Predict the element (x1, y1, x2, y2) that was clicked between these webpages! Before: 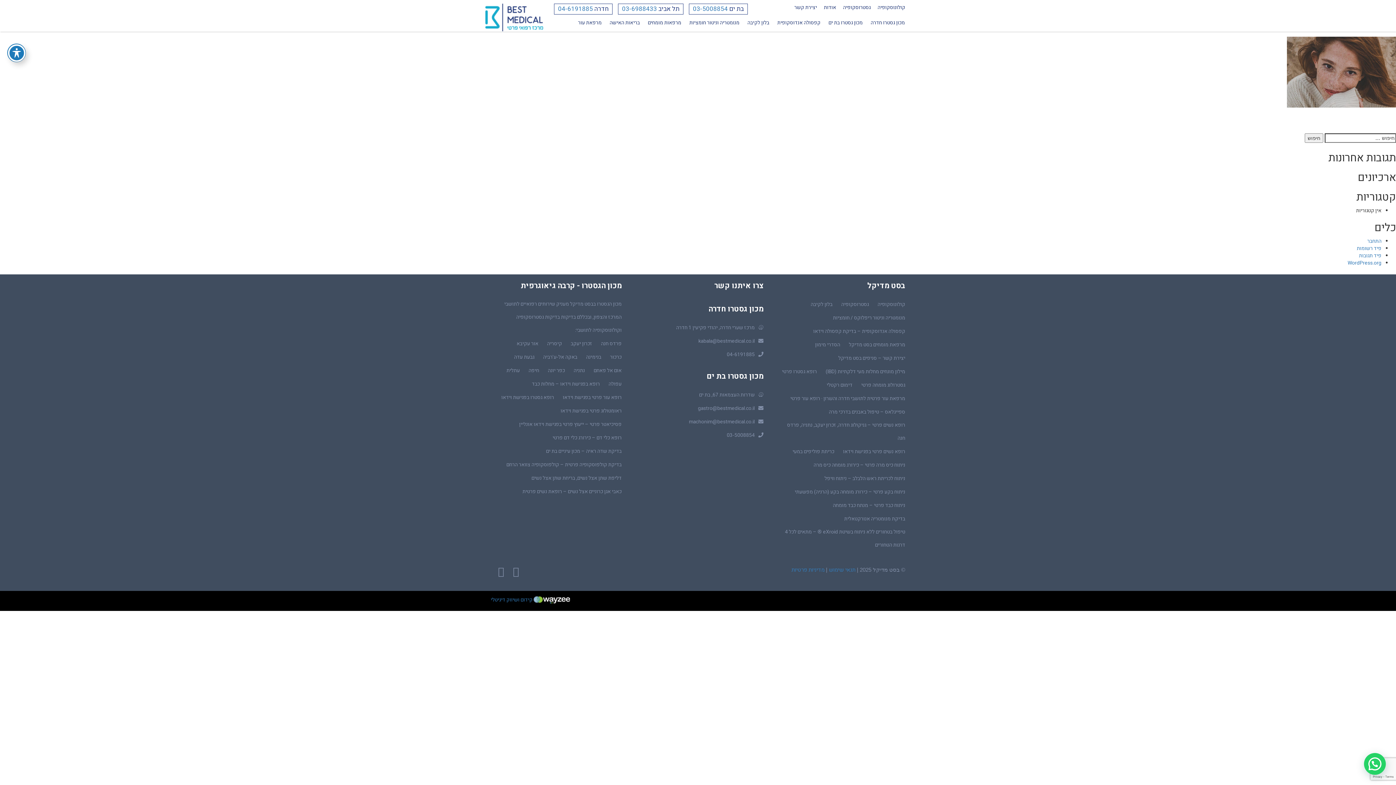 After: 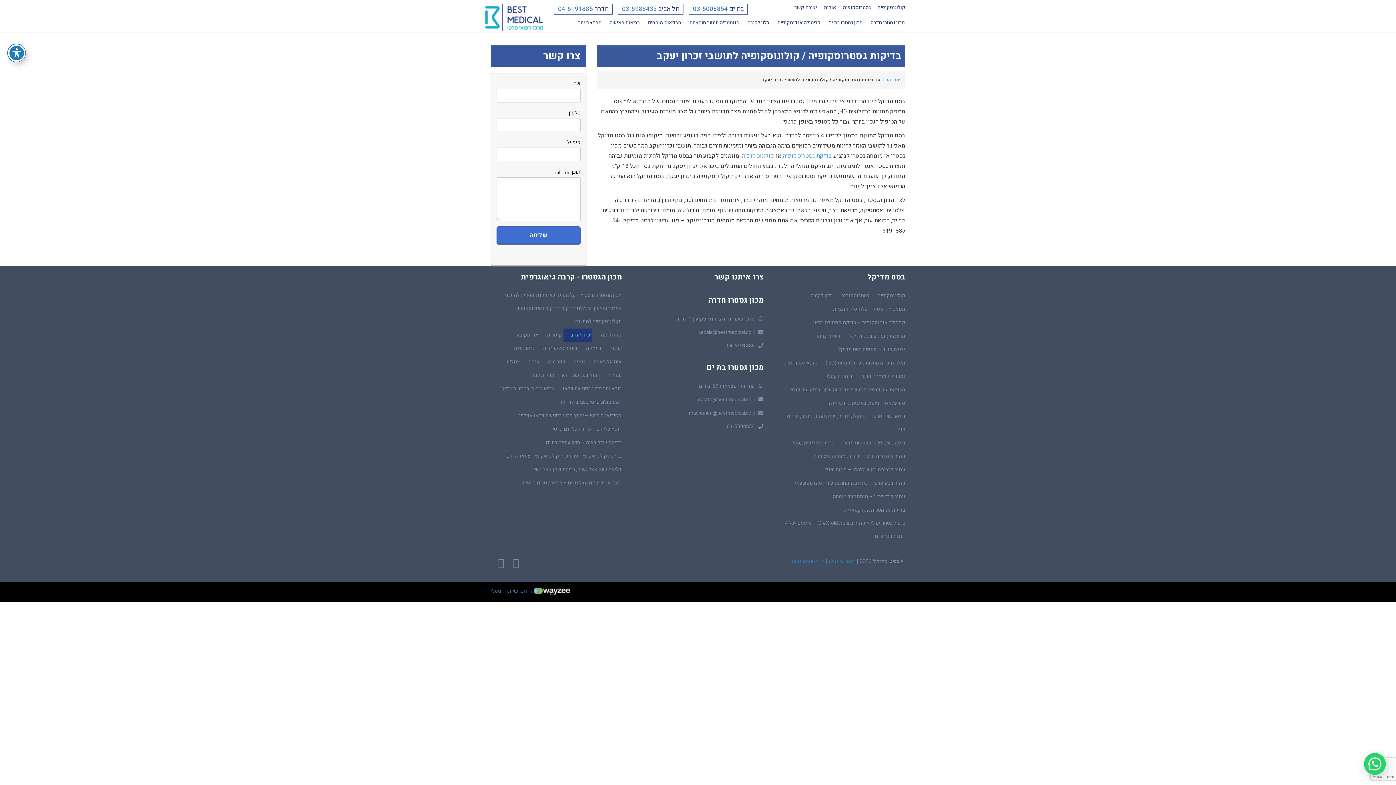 Action: label: זכרון יעקב bbox: (570, 340, 592, 347)